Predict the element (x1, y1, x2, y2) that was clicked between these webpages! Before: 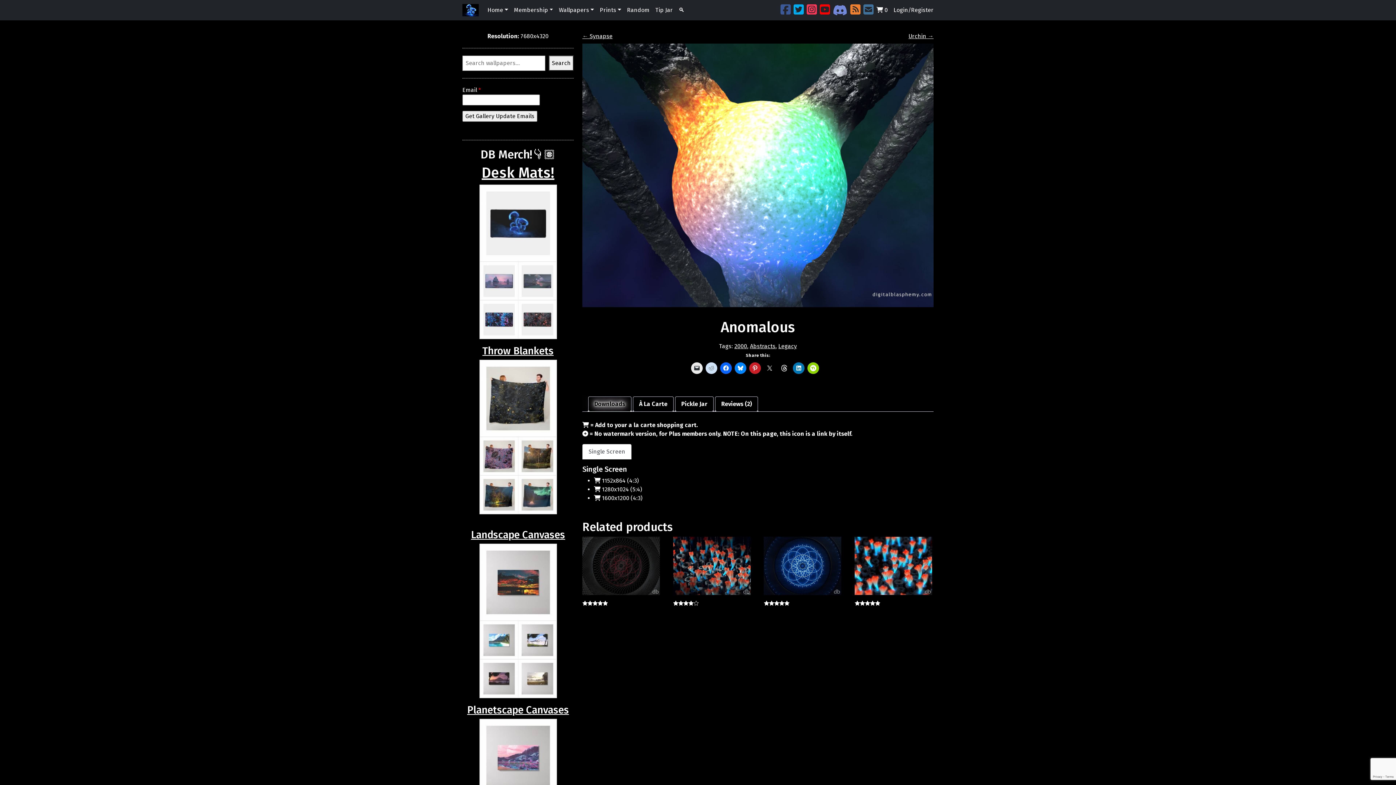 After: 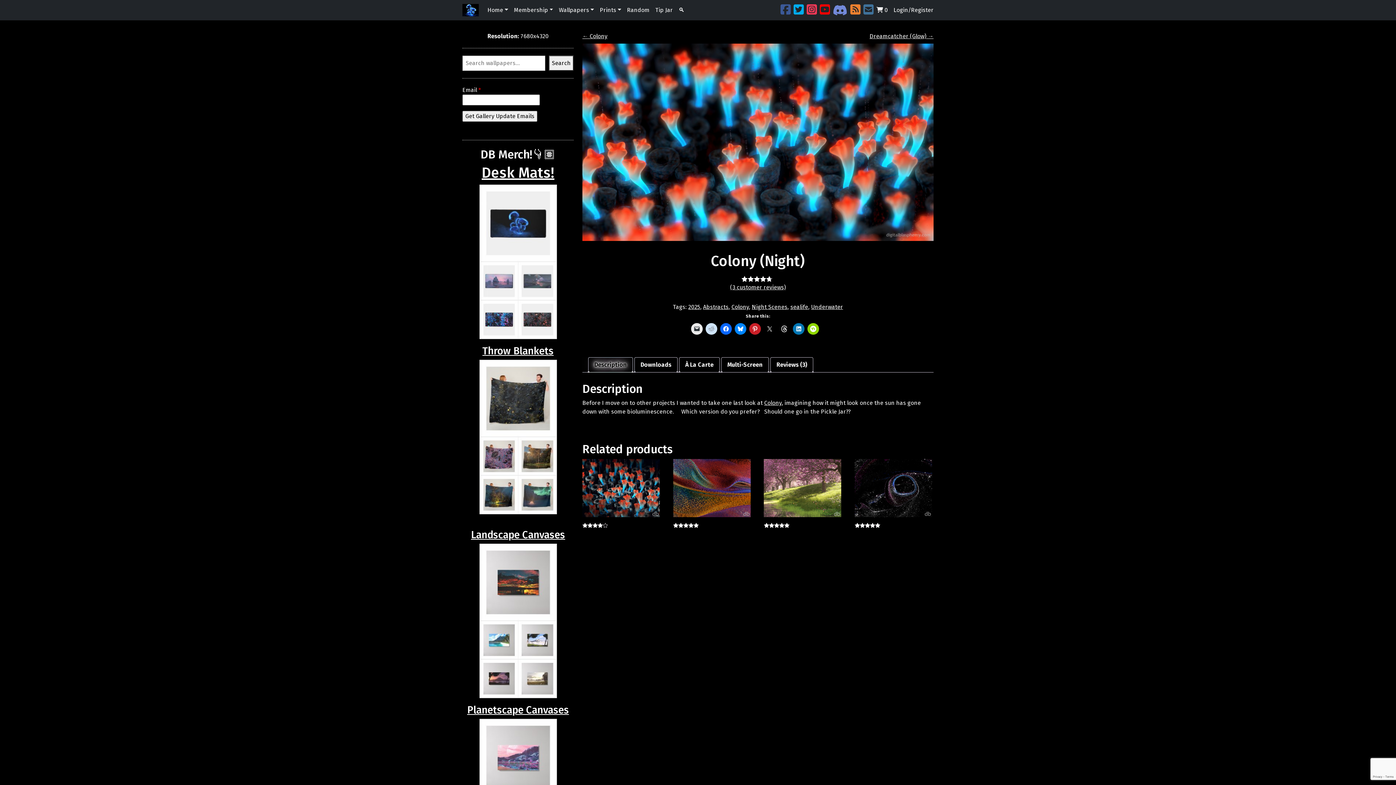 Action: label: Rated
4.67
out of 5 bbox: (854, 537, 932, 606)